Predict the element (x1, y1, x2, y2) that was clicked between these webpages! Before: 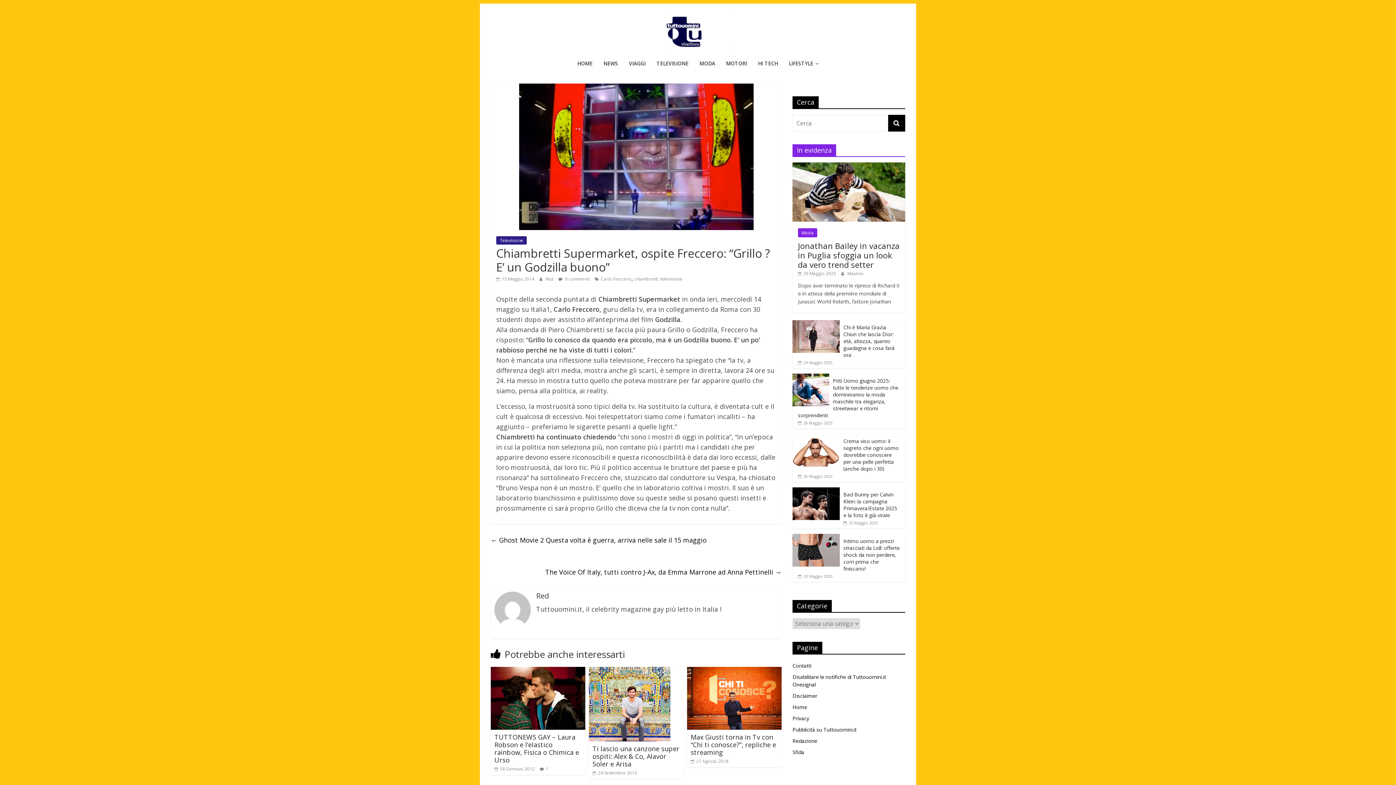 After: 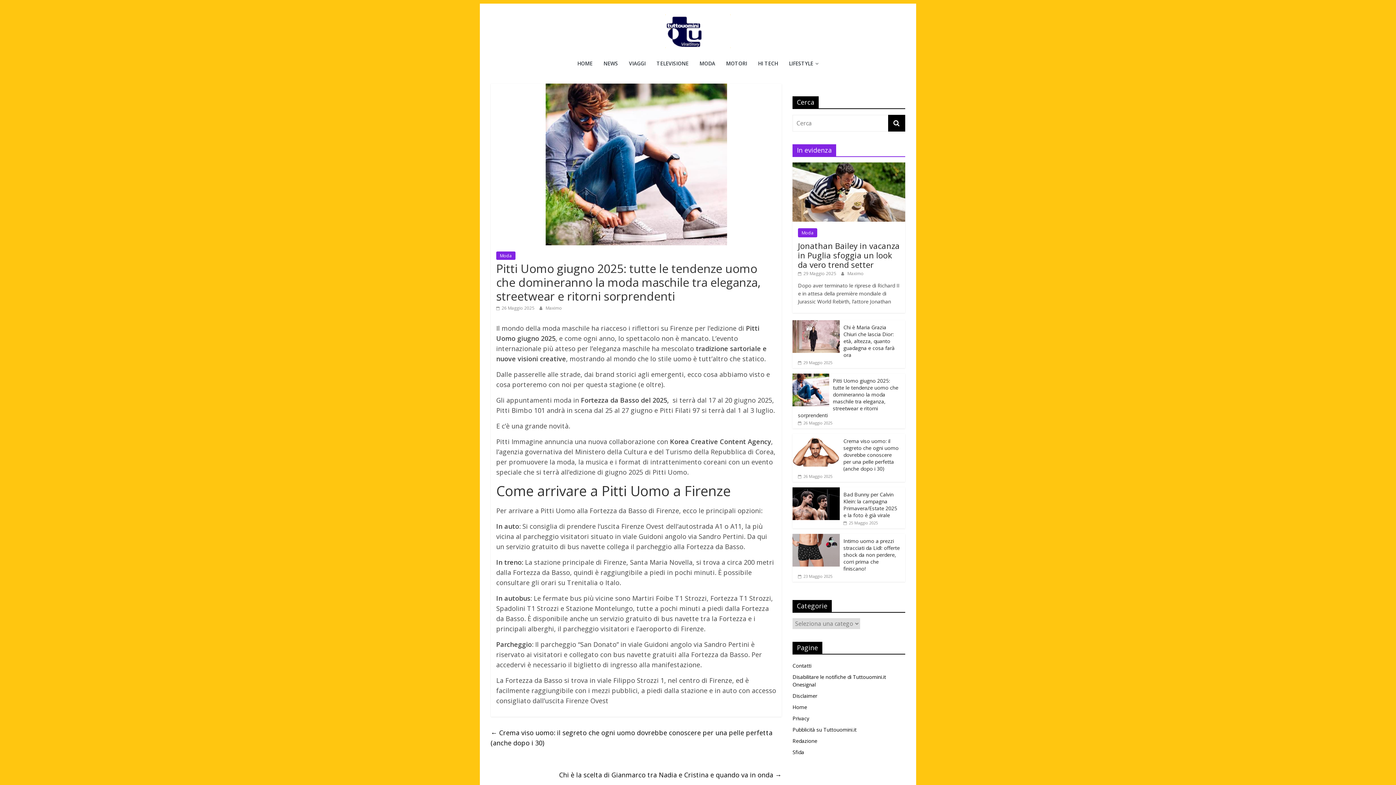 Action: label: Pitti Uomo giugno 2025: tutte le tendenze uomo che domineranno la moda maschile tra eleganza, streetwear e ritorni sorprendenti bbox: (798, 377, 898, 418)